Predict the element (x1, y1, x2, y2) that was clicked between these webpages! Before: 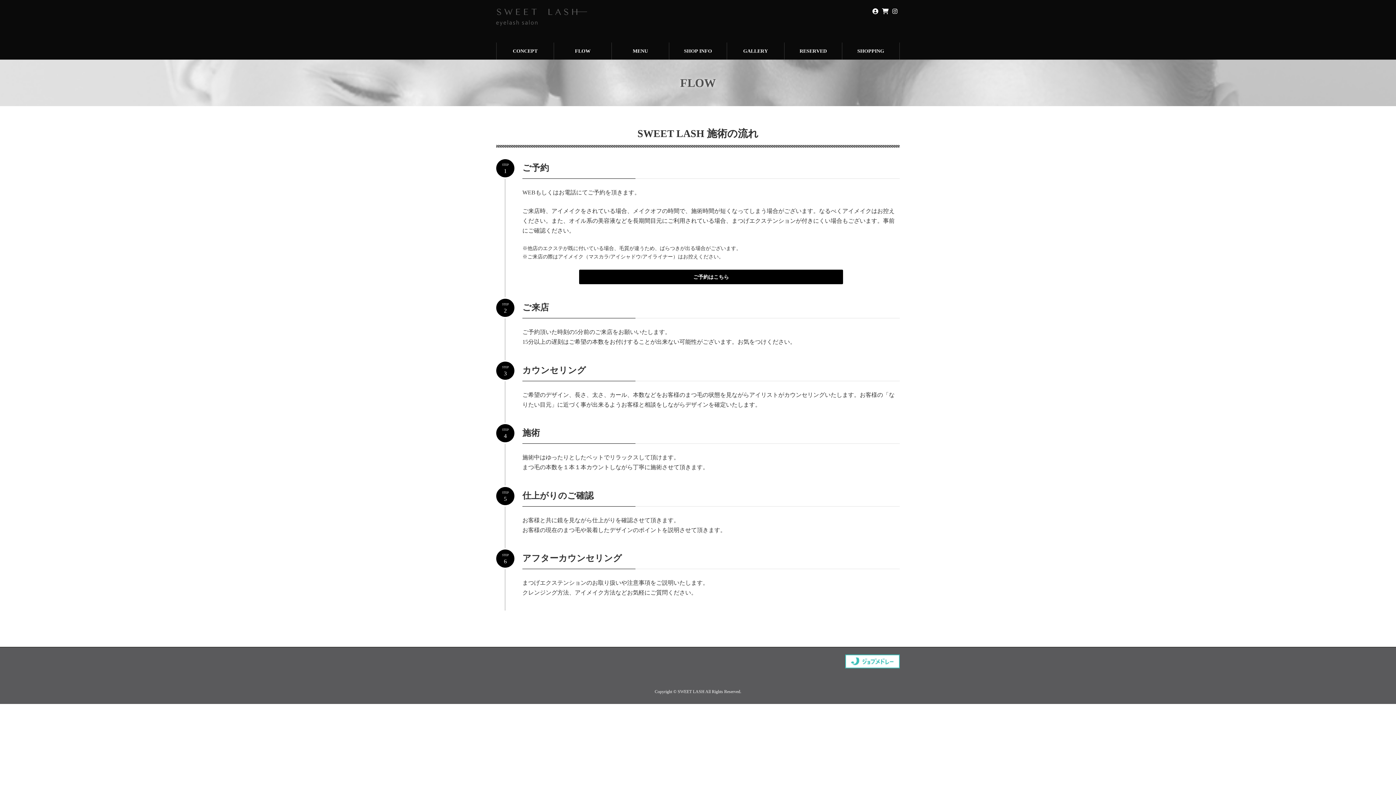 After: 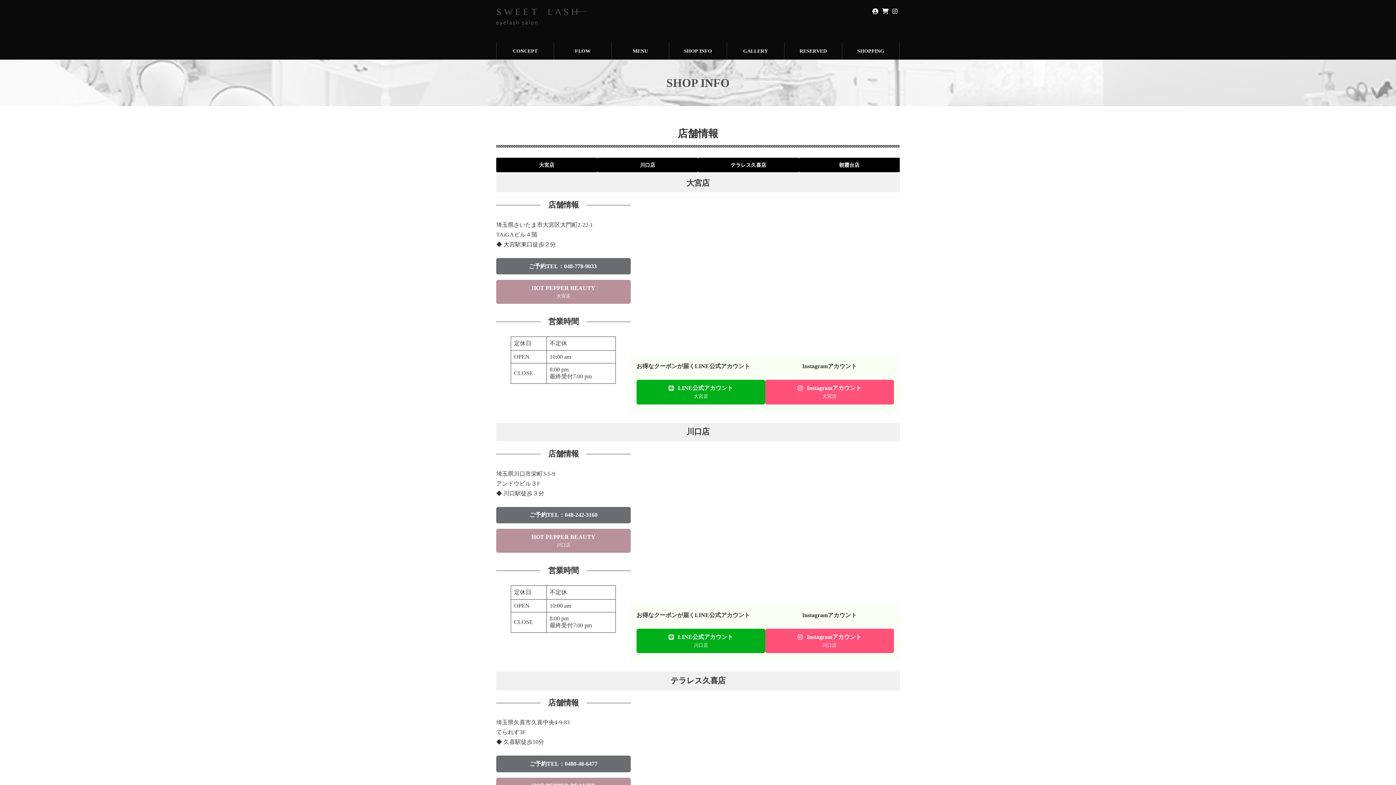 Action: bbox: (669, 42, 726, 59) label: SHOP INFO